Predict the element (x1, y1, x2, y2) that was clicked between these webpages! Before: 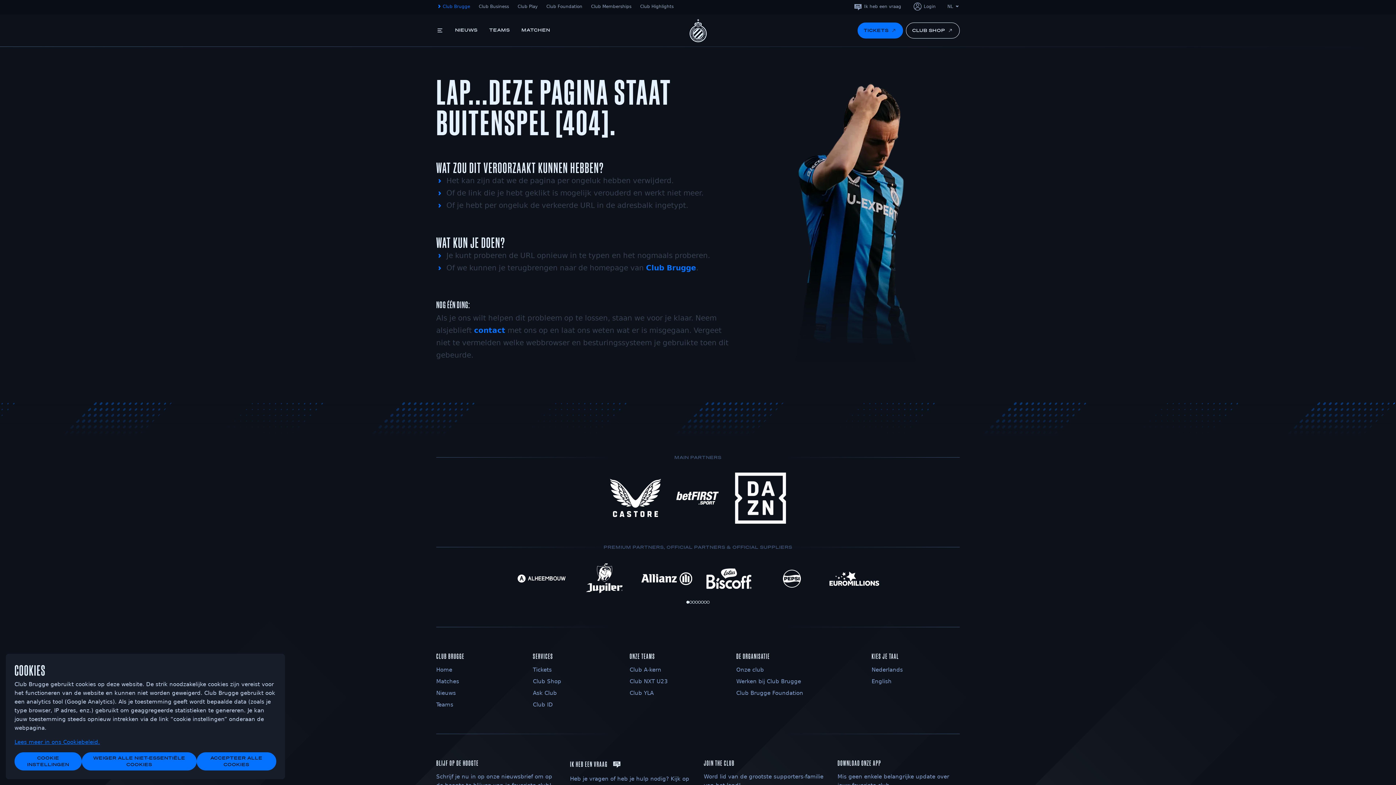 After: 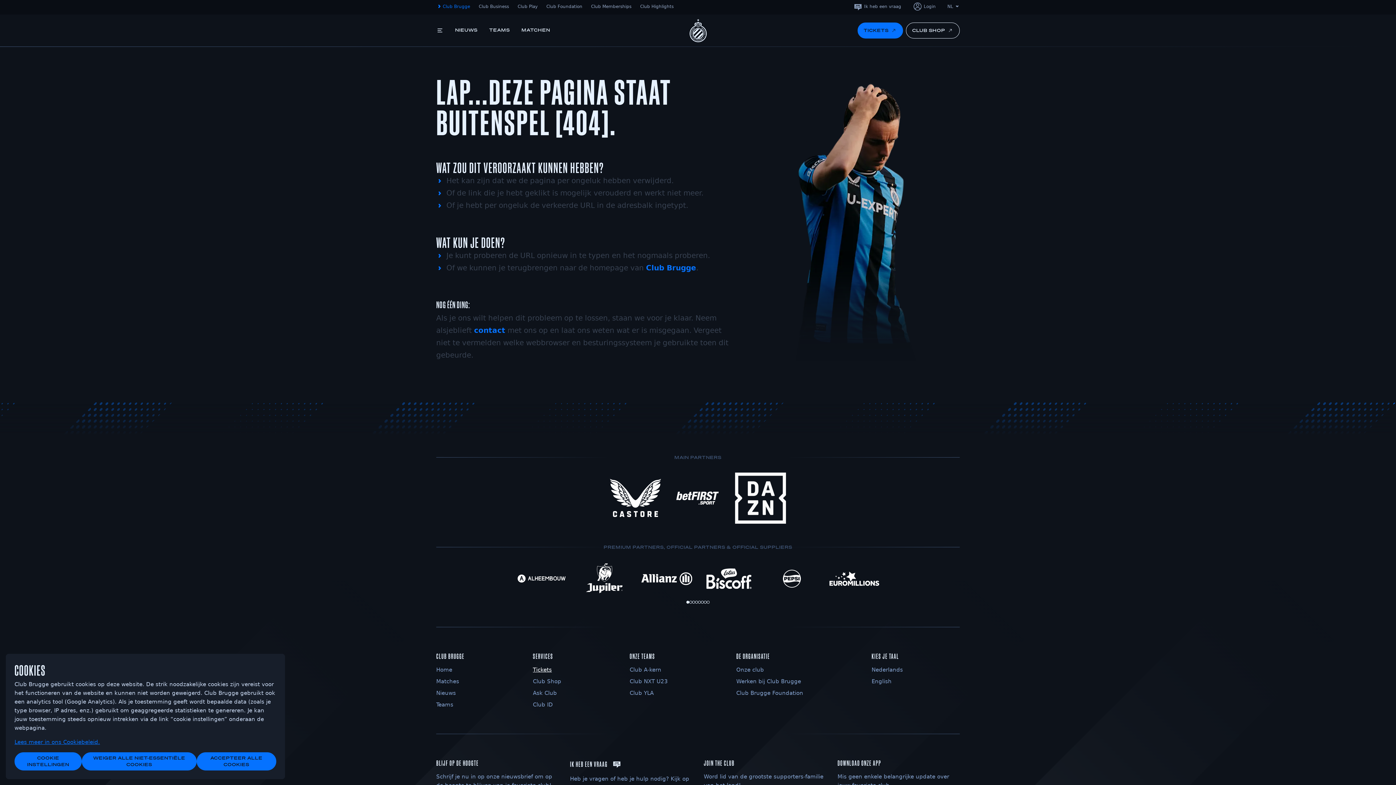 Action: bbox: (533, 654, 561, 663) label: Tickets